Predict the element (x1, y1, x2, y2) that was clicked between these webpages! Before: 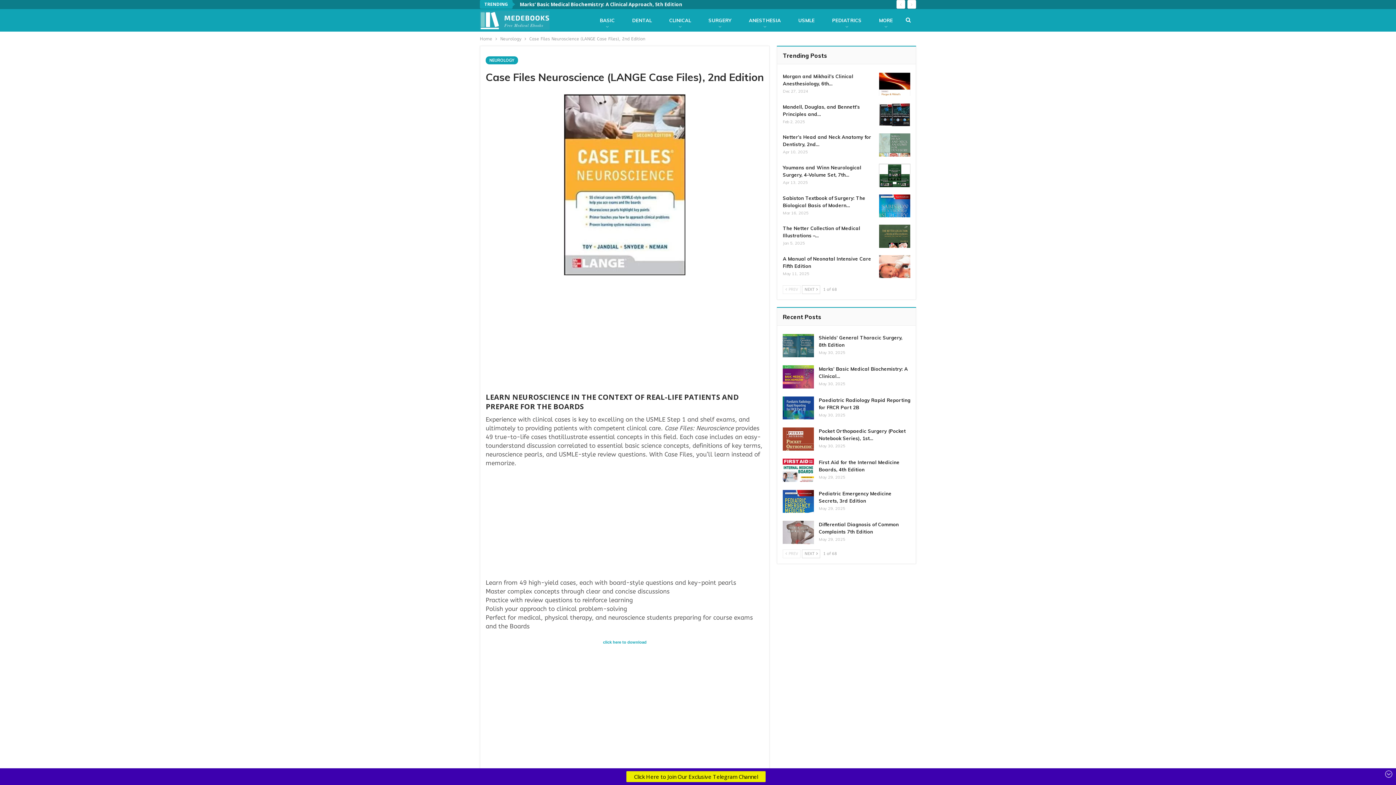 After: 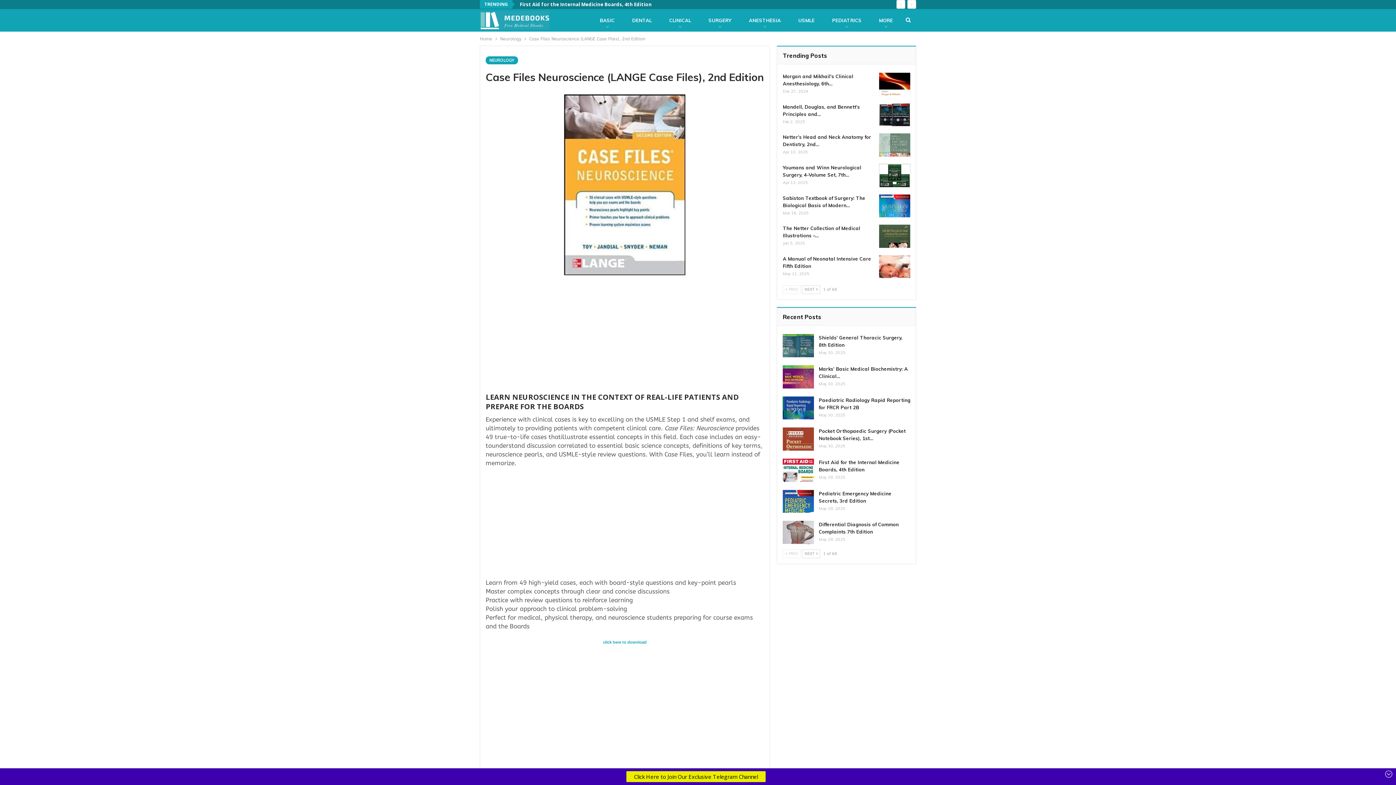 Action: bbox: (783, 285, 800, 294) label:  PREV